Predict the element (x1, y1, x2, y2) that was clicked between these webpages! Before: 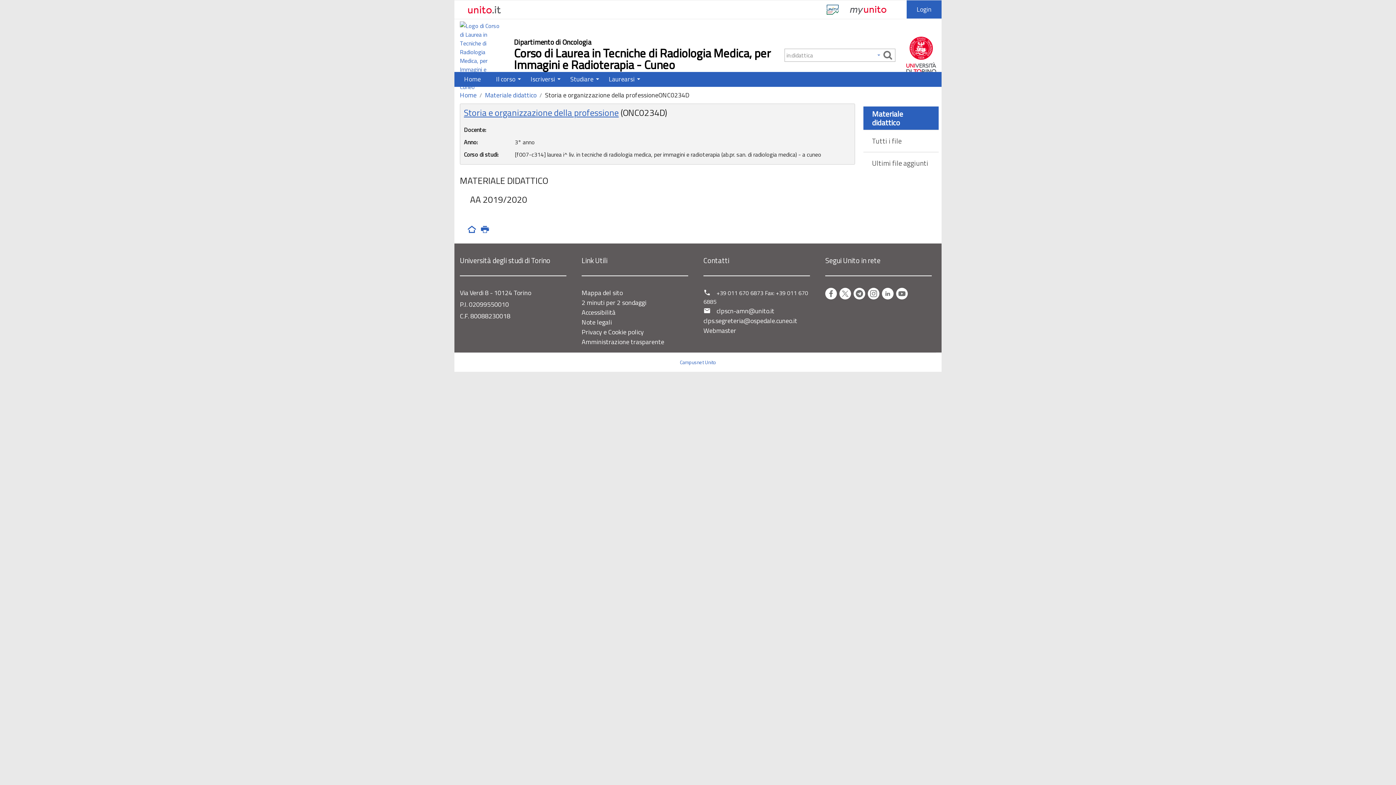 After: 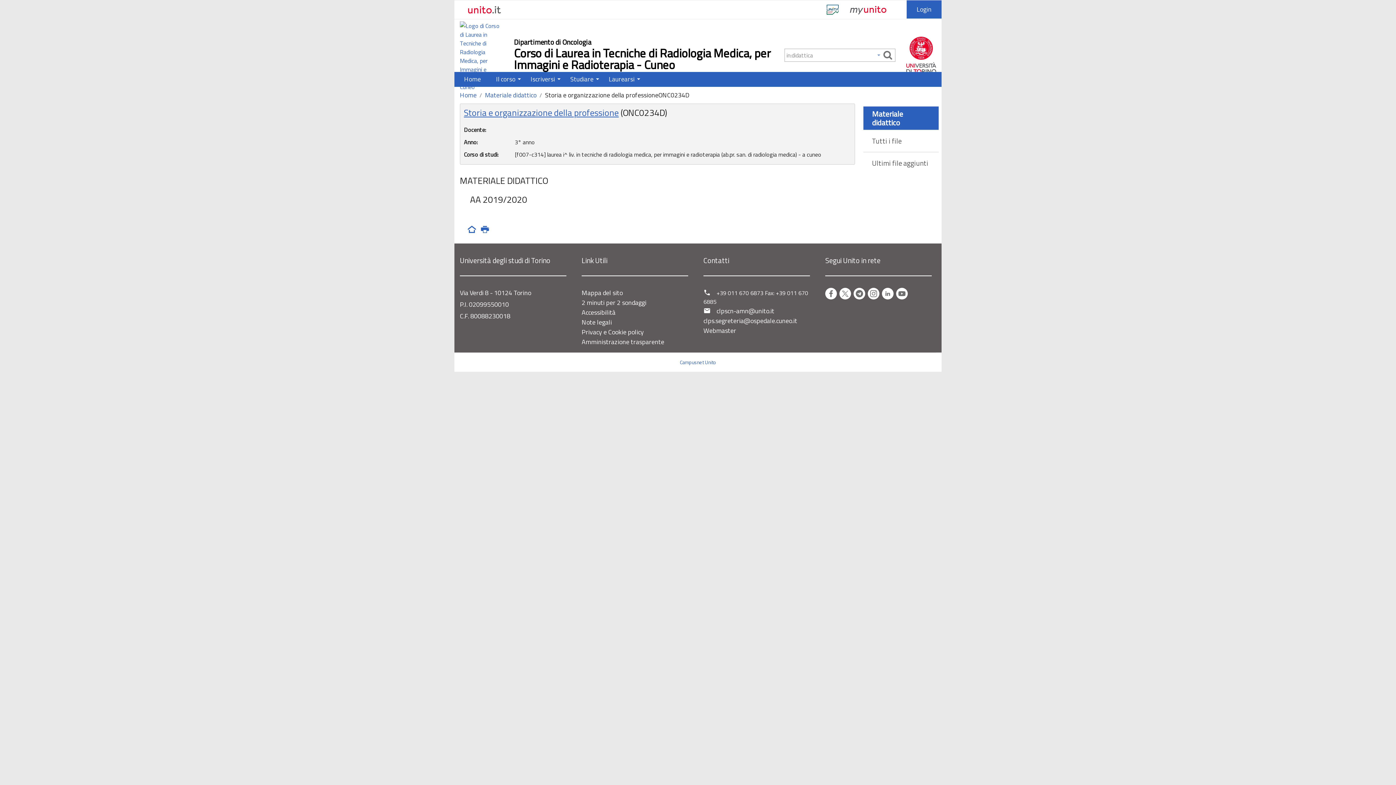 Action: label: Telegram bbox: (853, 287, 865, 299)